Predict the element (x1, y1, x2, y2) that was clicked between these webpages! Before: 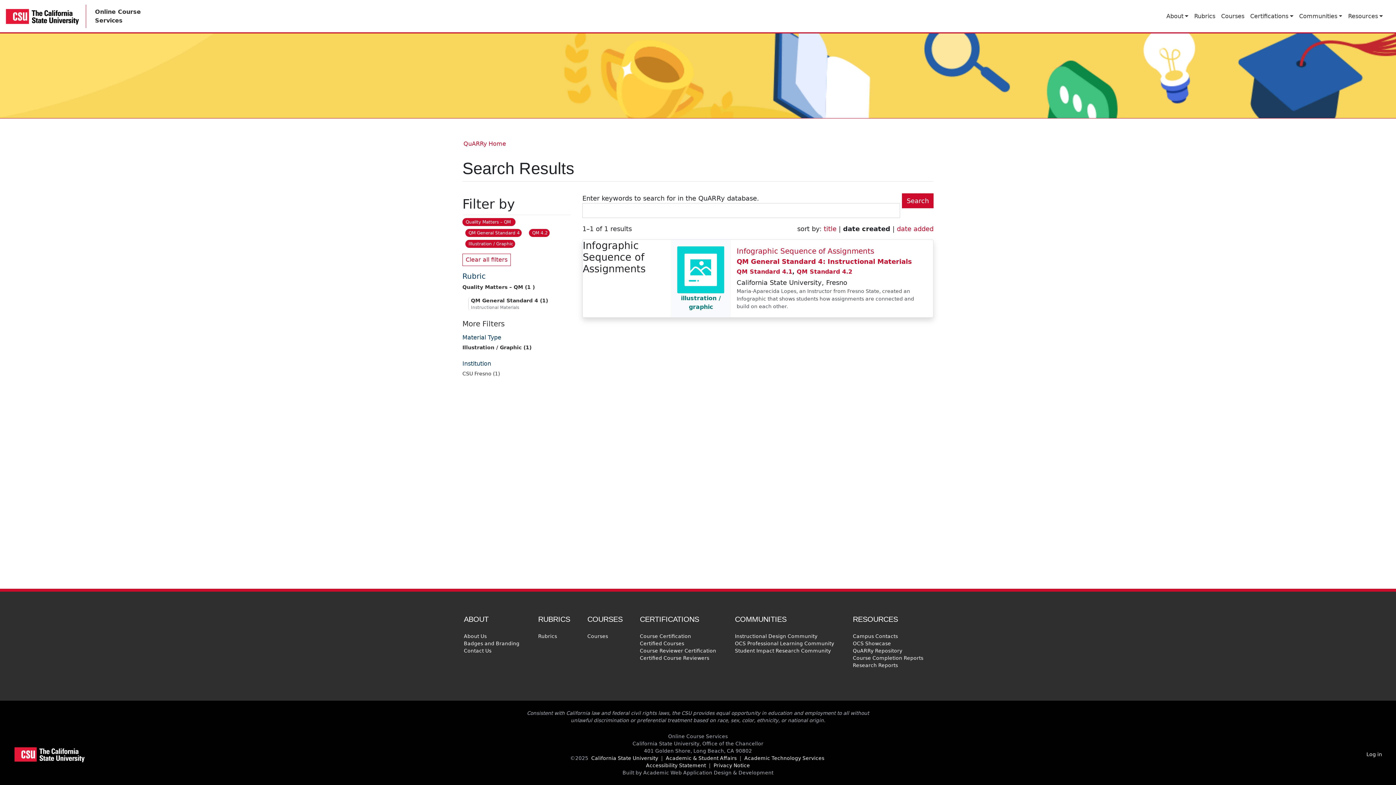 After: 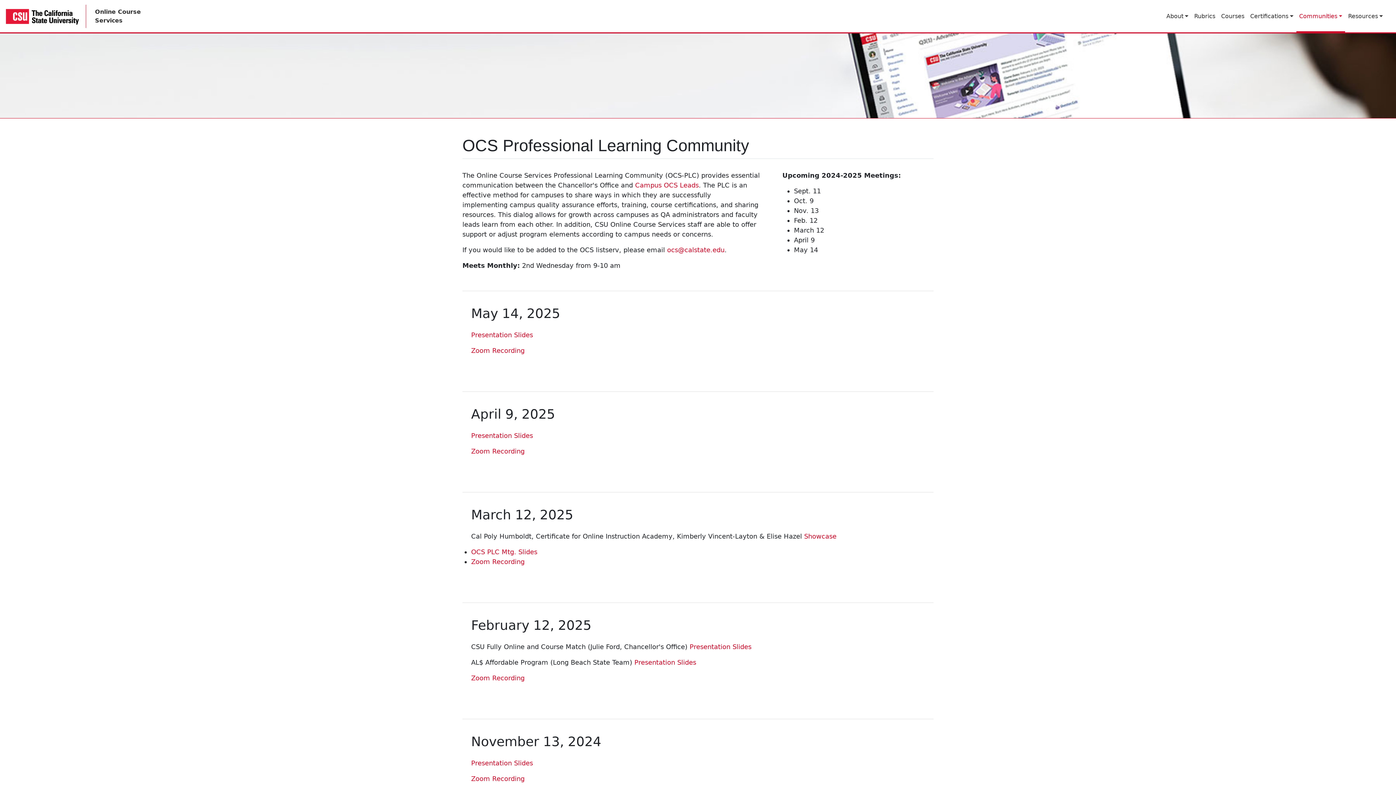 Action: label: OCS Professional Learning Community bbox: (733, 639, 835, 647)